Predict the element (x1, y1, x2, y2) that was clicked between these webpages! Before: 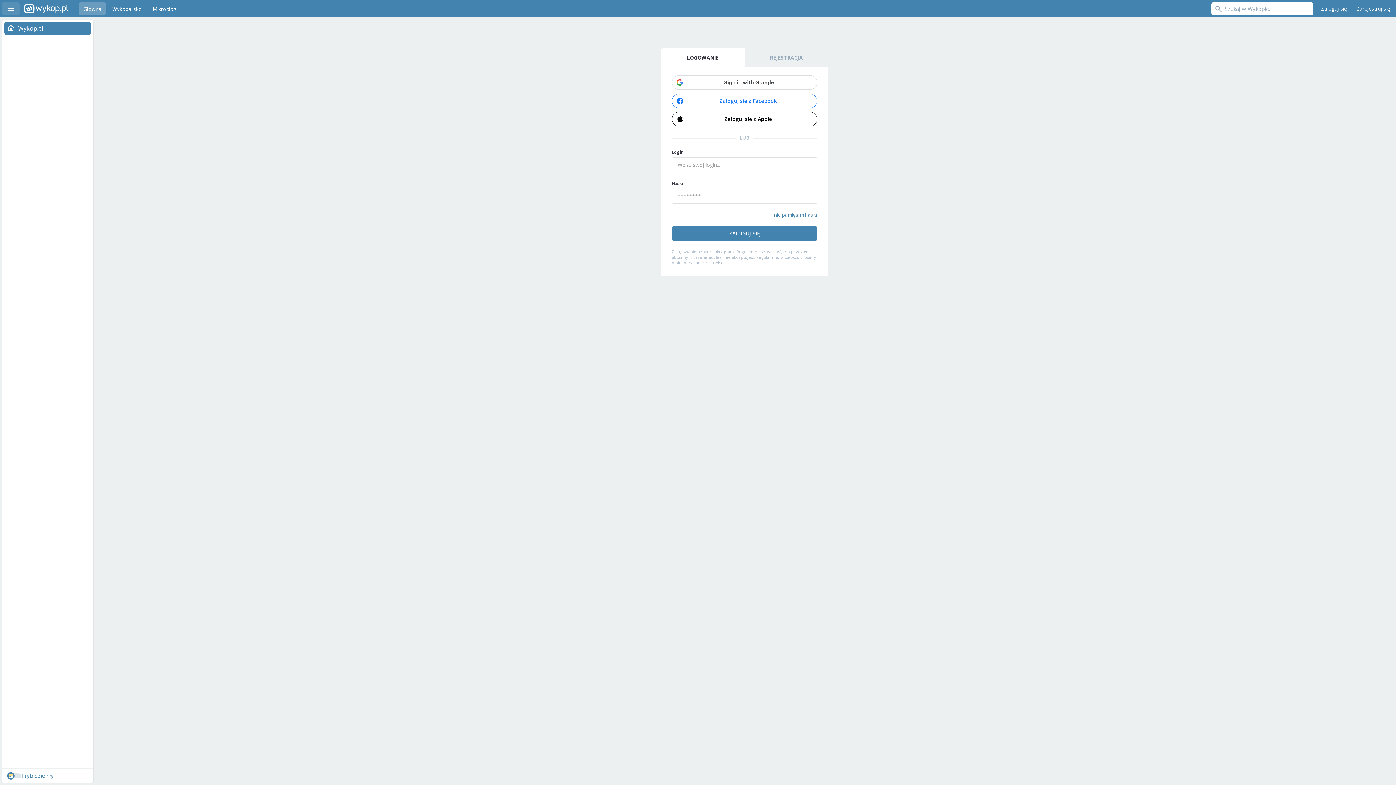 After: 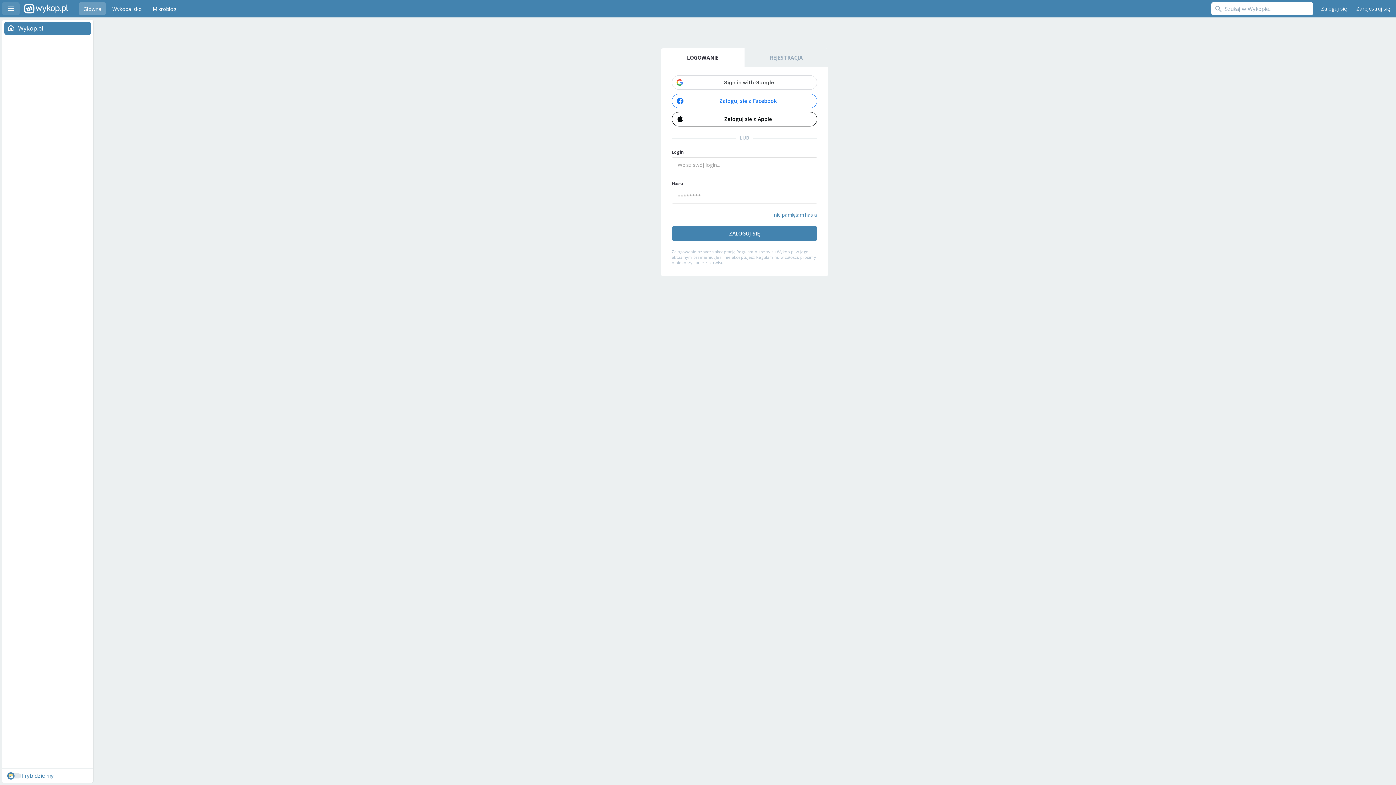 Action: bbox: (1317, 2, 1350, 15) label: Zaloguj się